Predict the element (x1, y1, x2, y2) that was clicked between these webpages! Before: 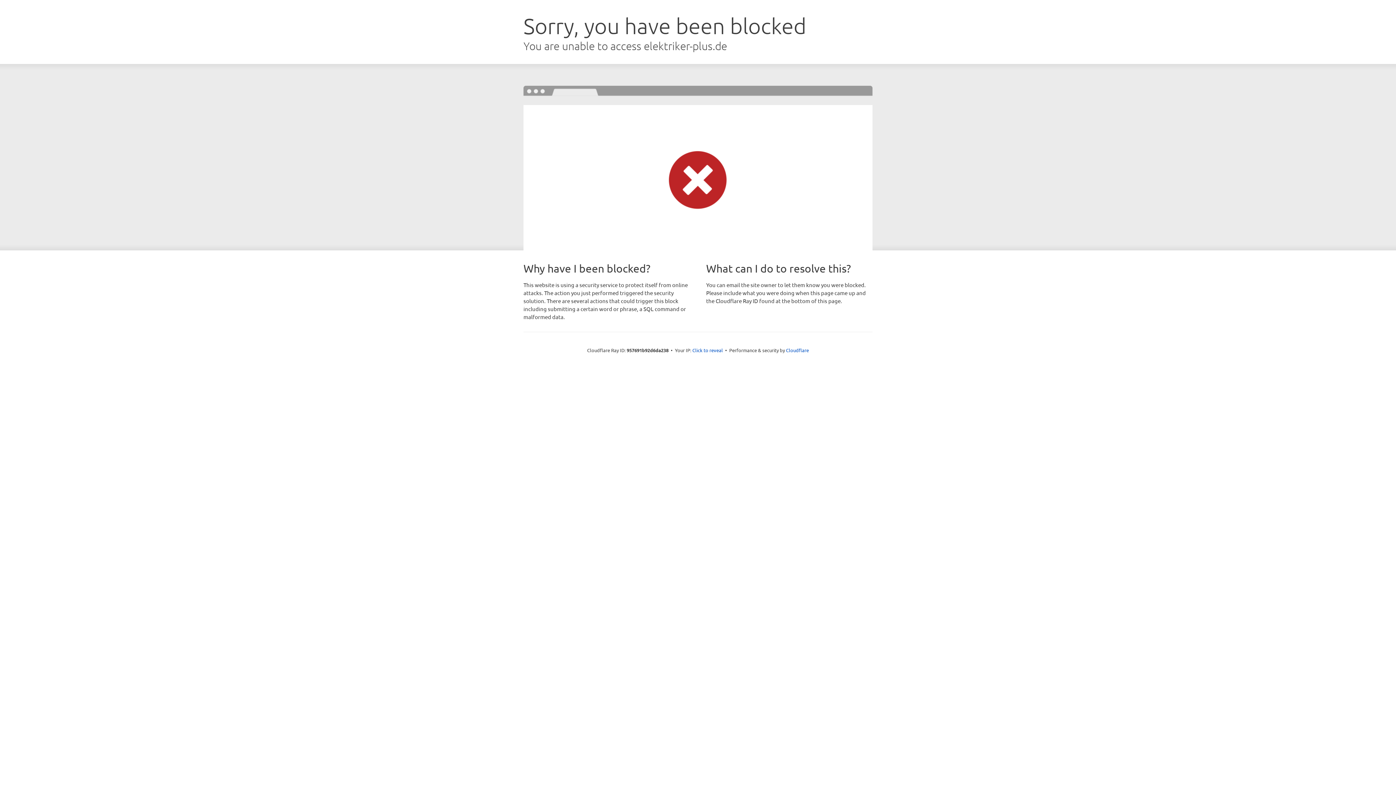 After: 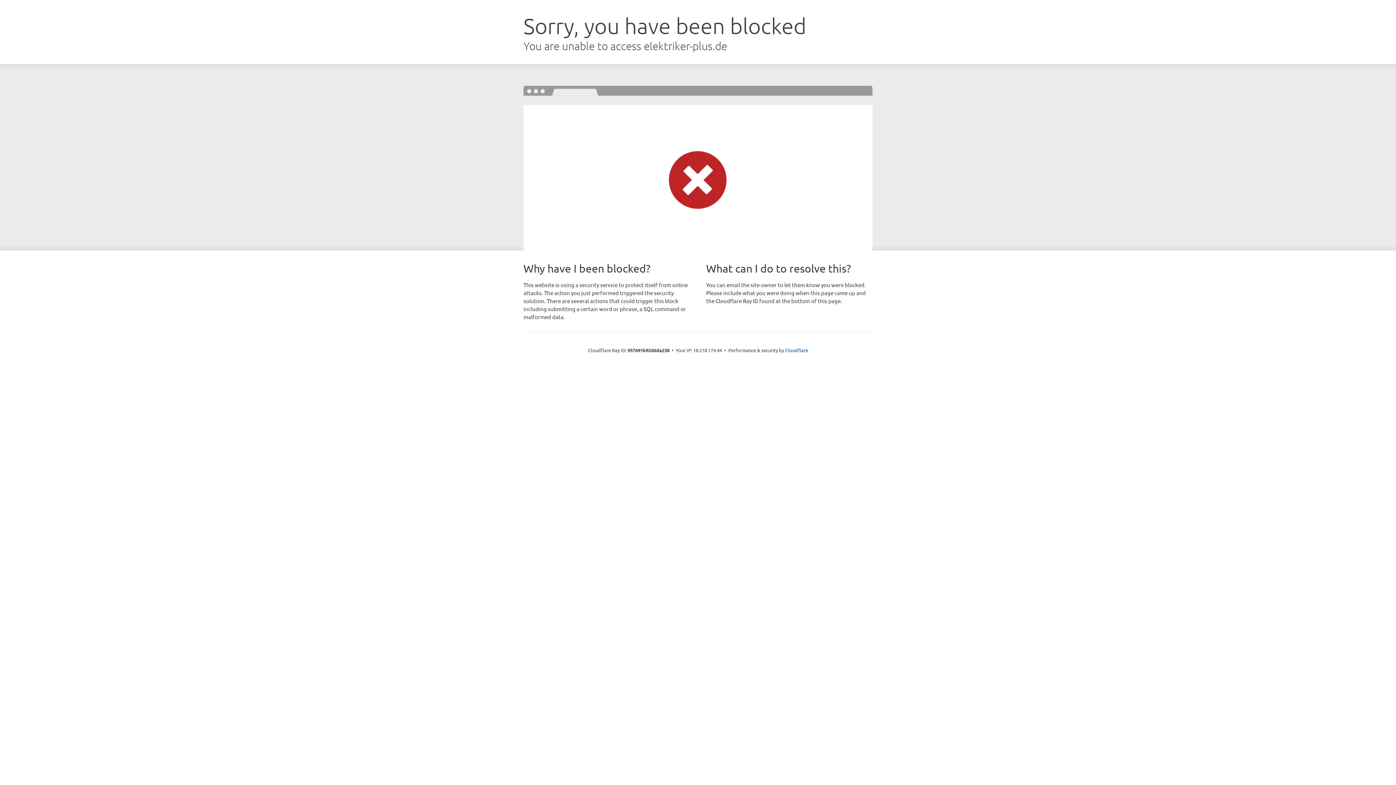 Action: bbox: (692, 346, 723, 353) label: Click to reveal